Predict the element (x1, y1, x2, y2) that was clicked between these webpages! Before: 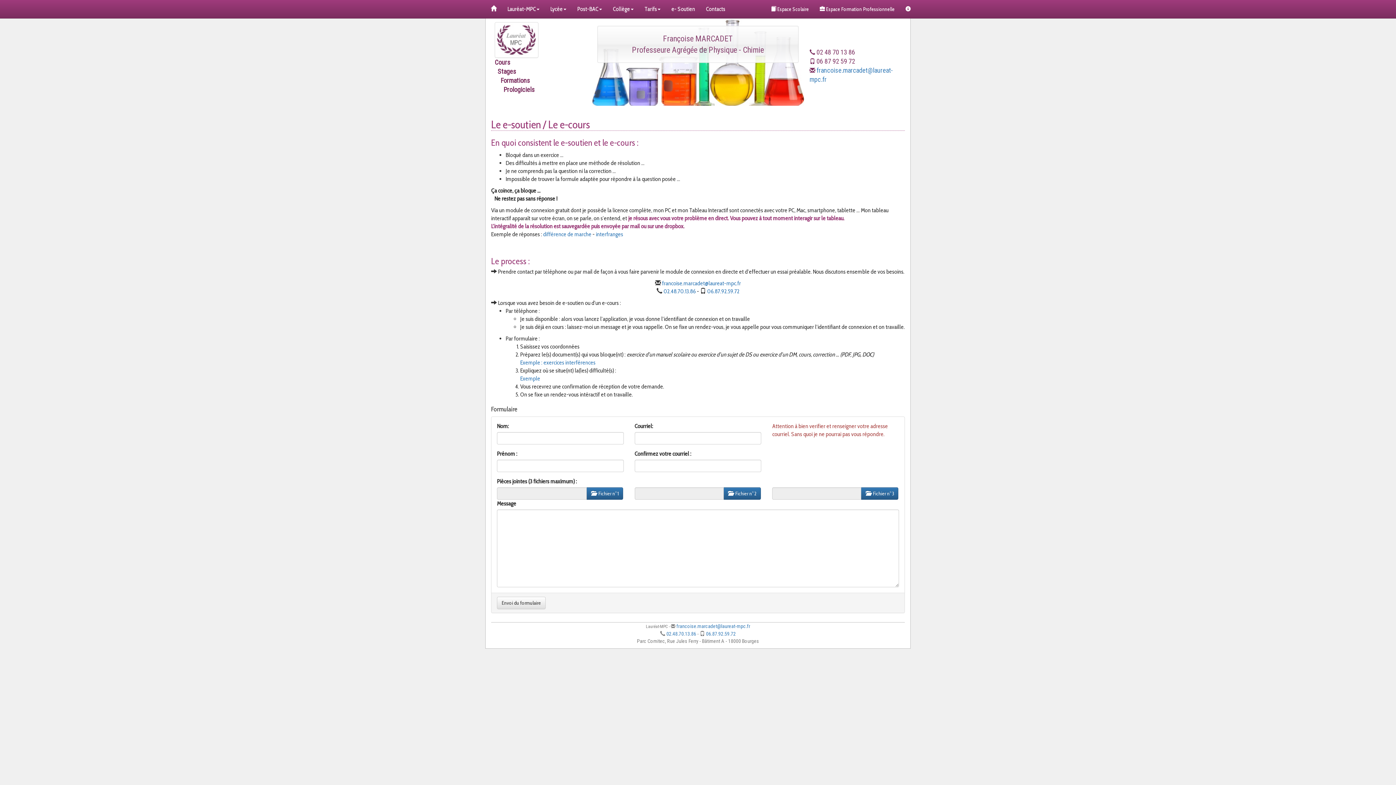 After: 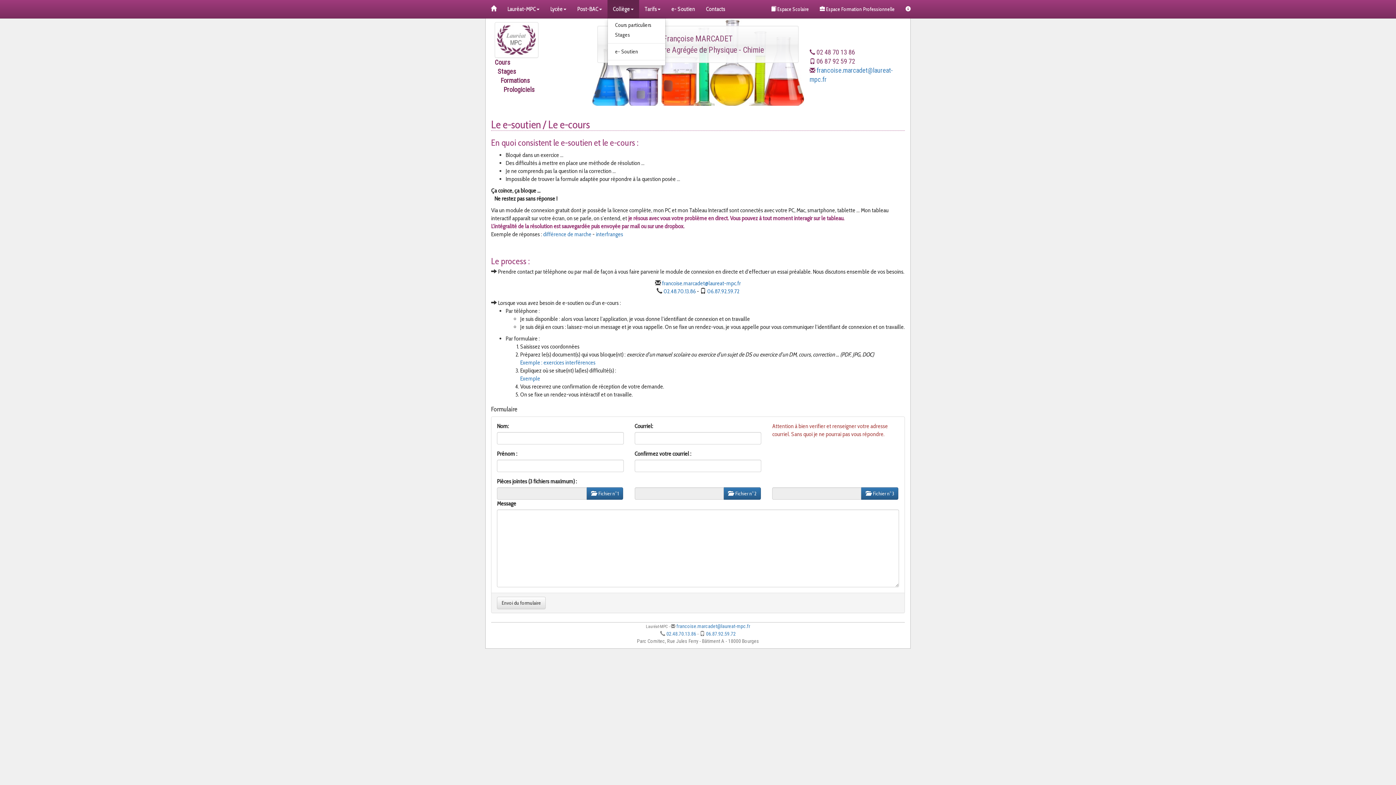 Action: label: Collège bbox: (607, 0, 639, 18)